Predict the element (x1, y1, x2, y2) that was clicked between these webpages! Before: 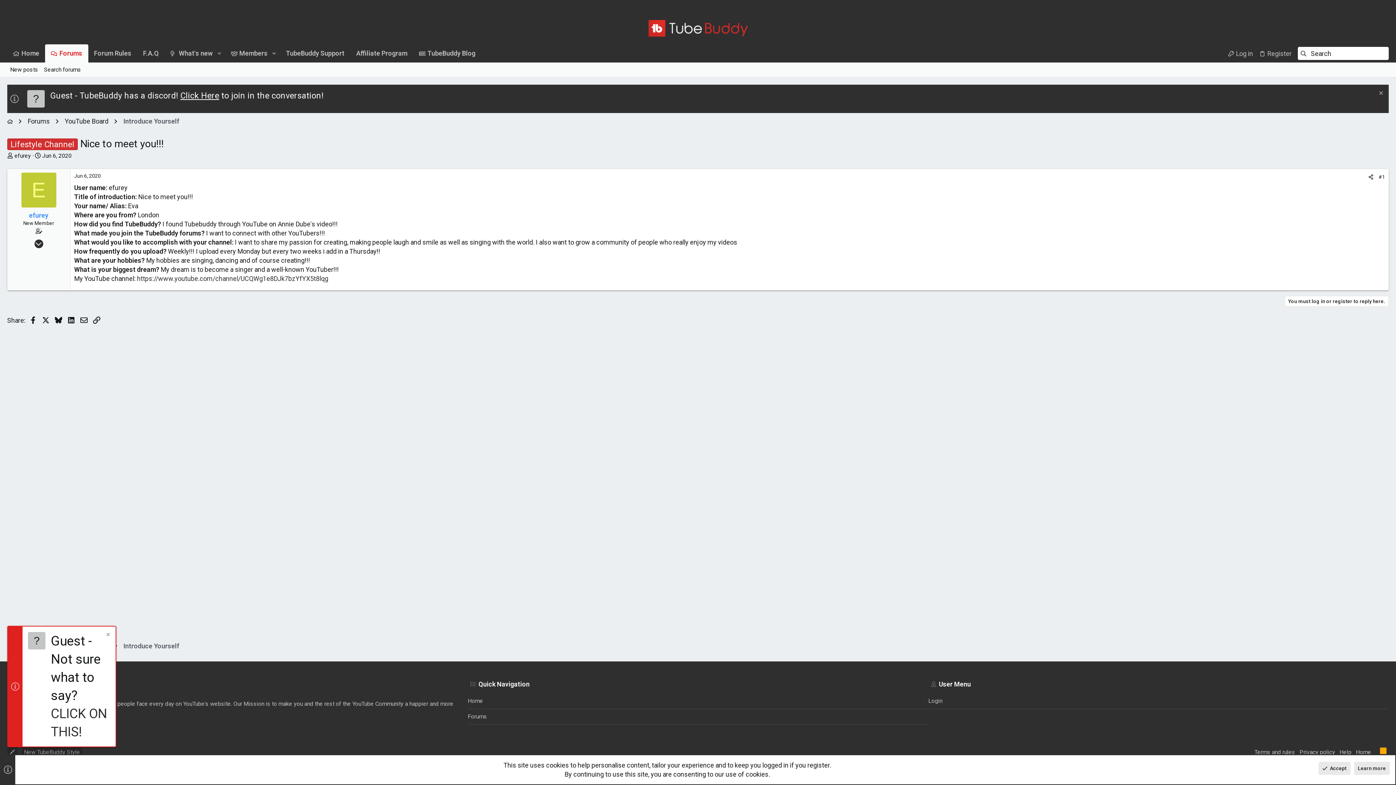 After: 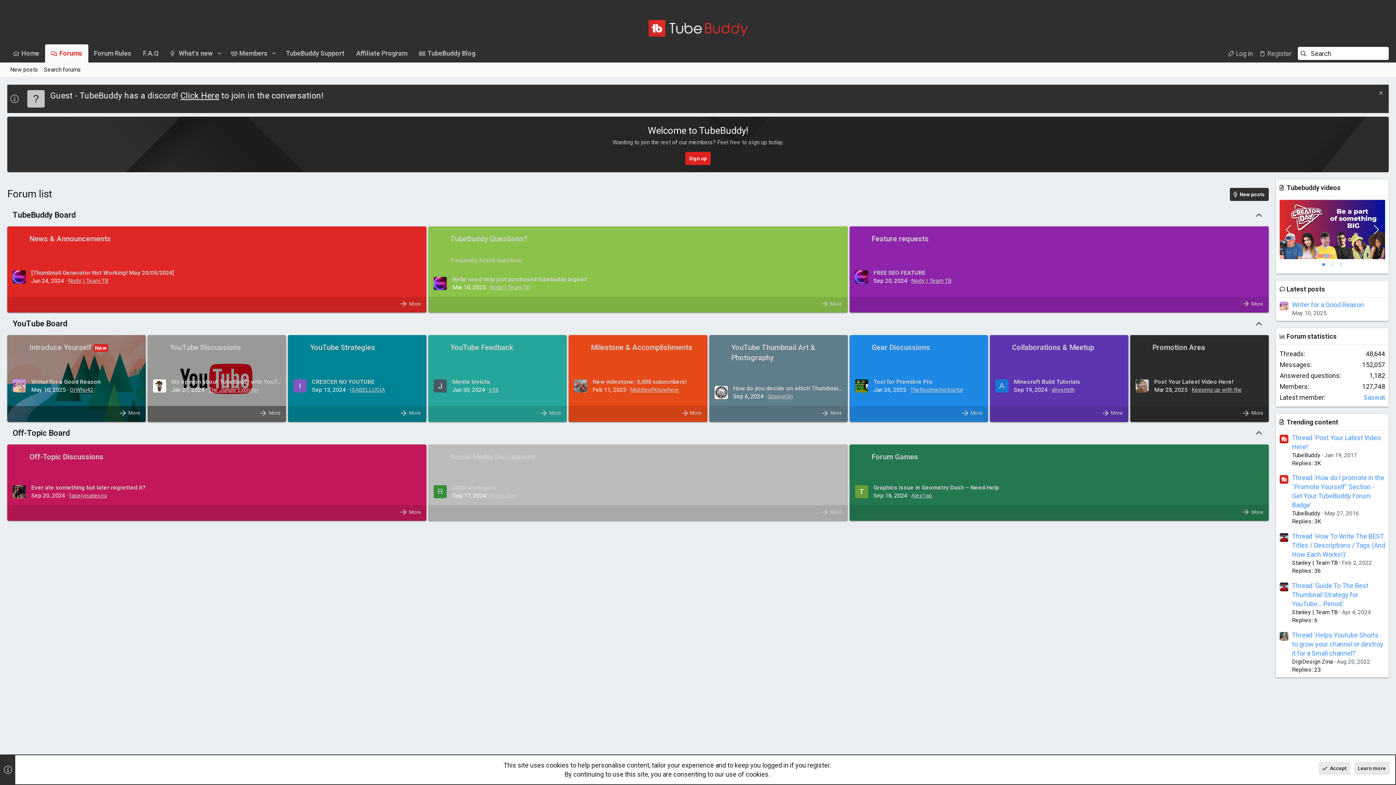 Action: label: Forums bbox: (25, 115, 52, 127)